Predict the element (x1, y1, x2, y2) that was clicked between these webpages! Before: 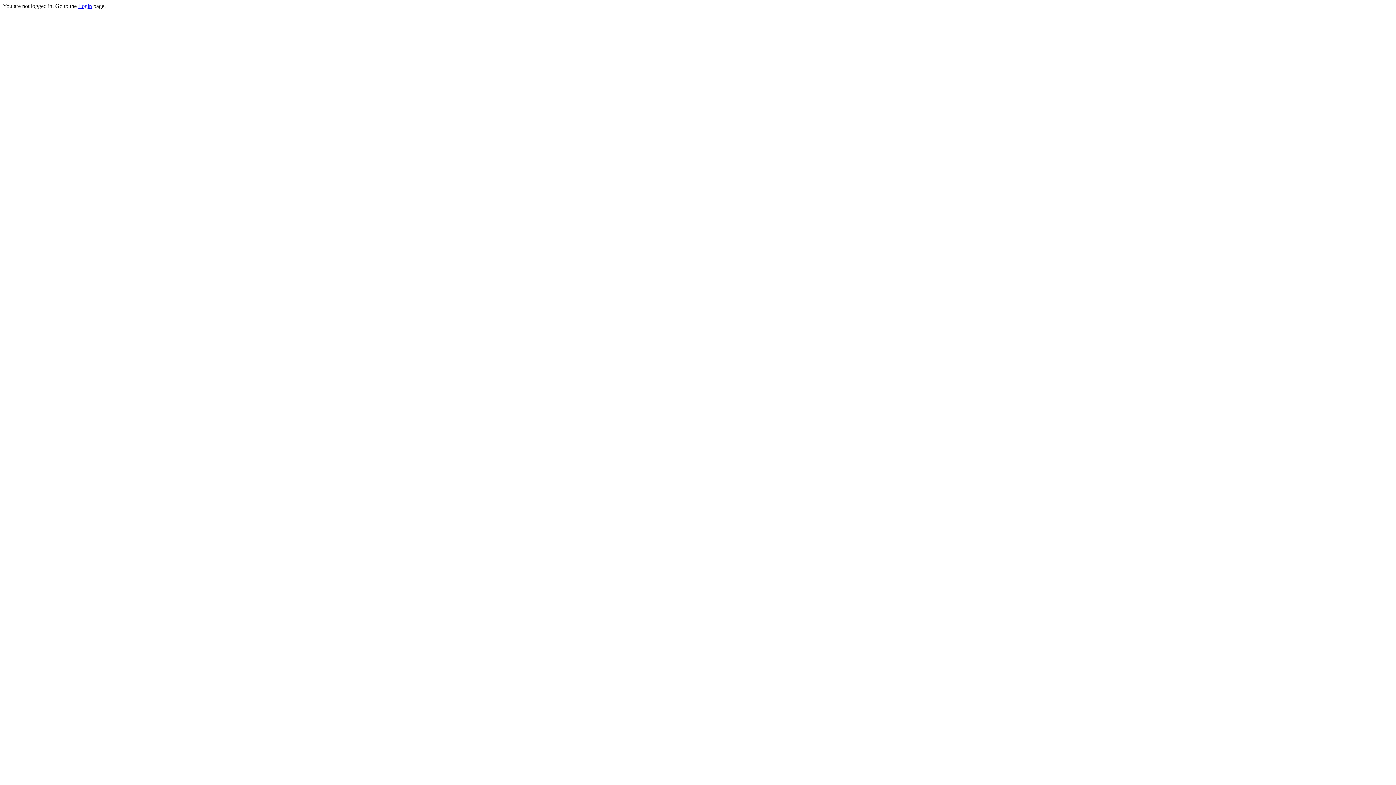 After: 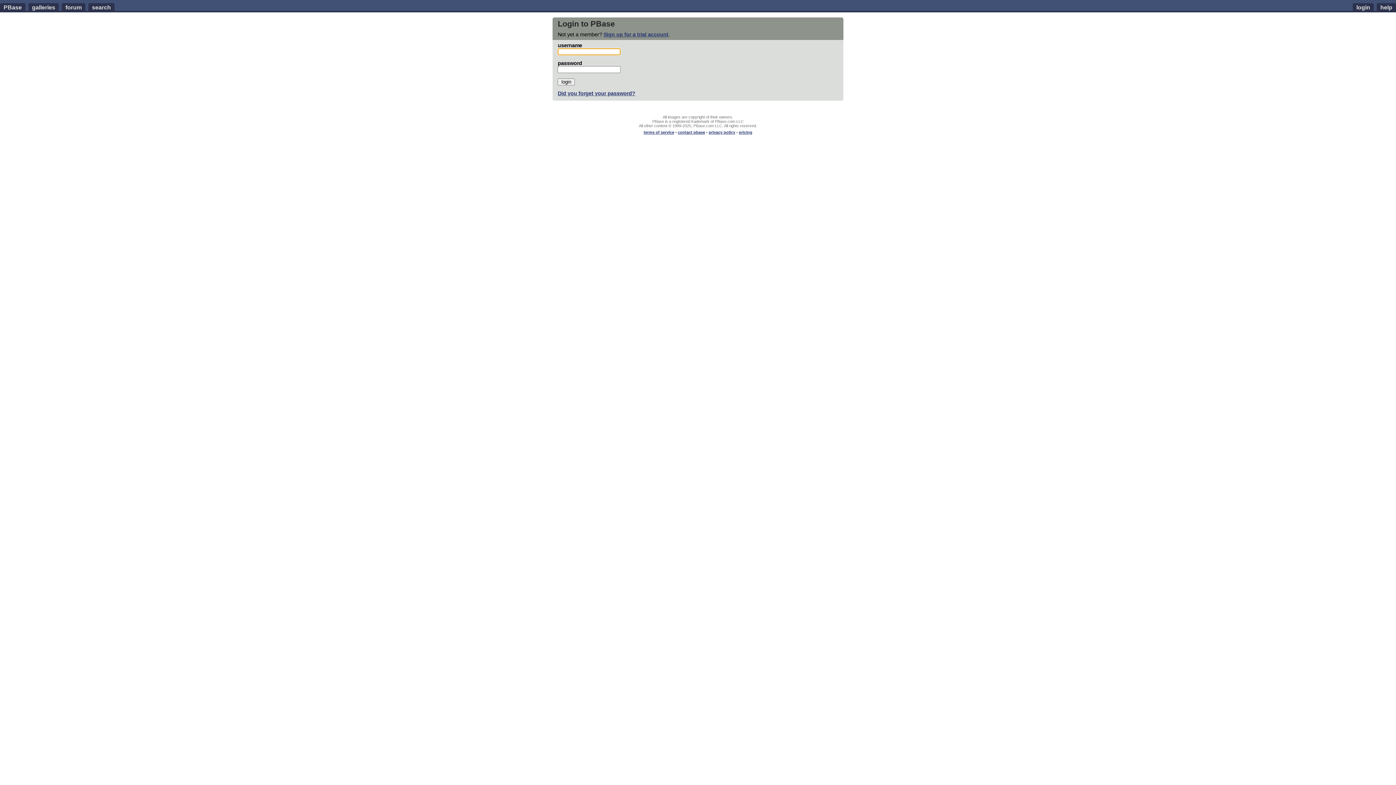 Action: label: Login bbox: (78, 2, 92, 9)